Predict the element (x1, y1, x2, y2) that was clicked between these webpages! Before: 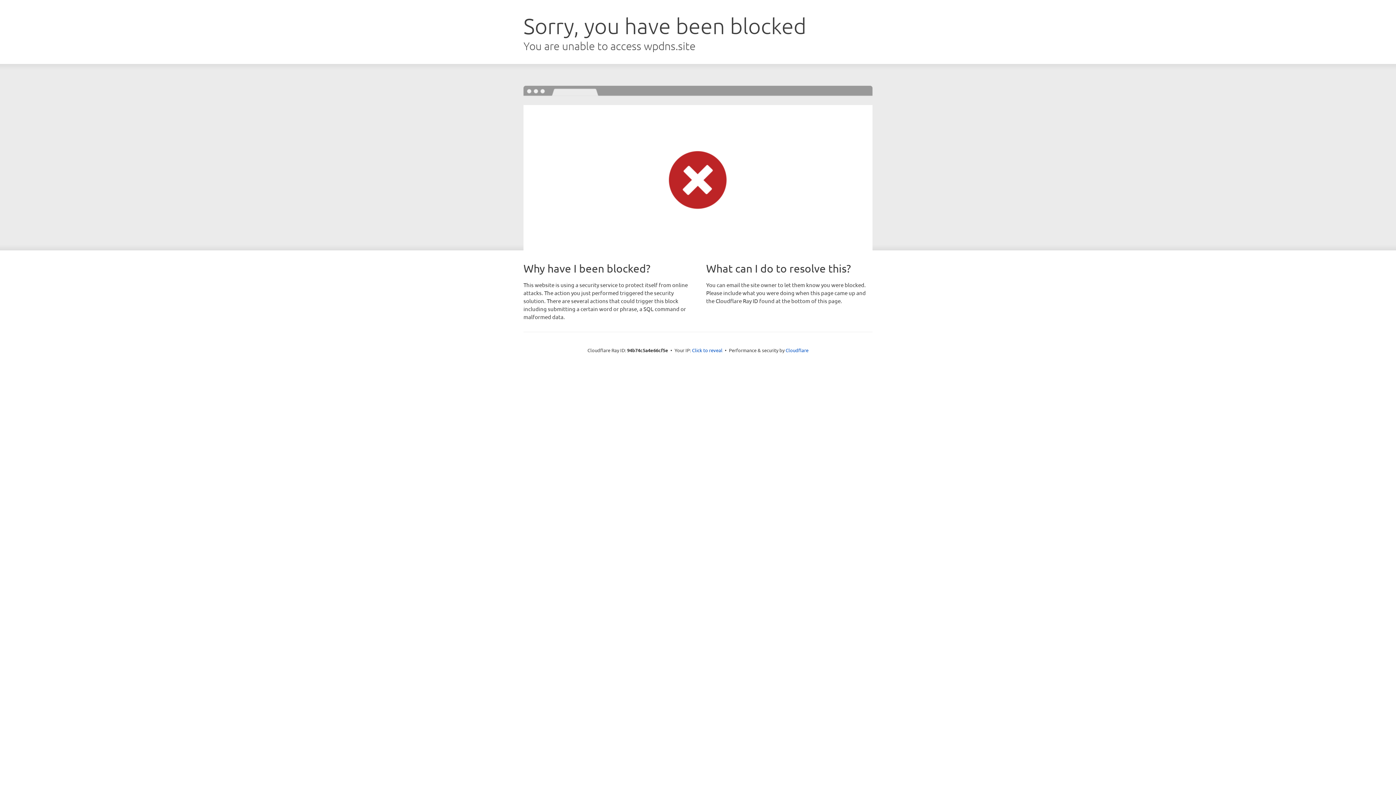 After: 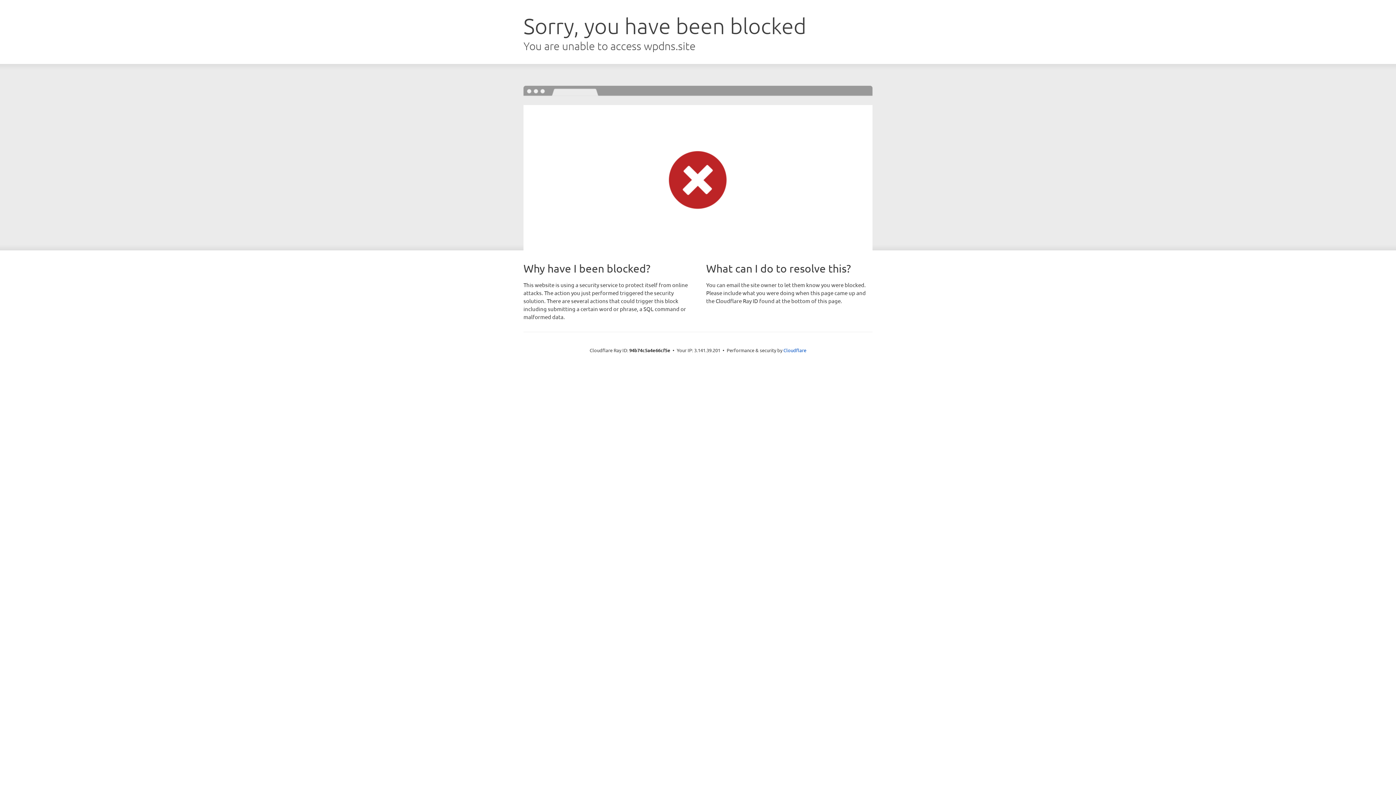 Action: bbox: (692, 346, 722, 353) label: Click to reveal